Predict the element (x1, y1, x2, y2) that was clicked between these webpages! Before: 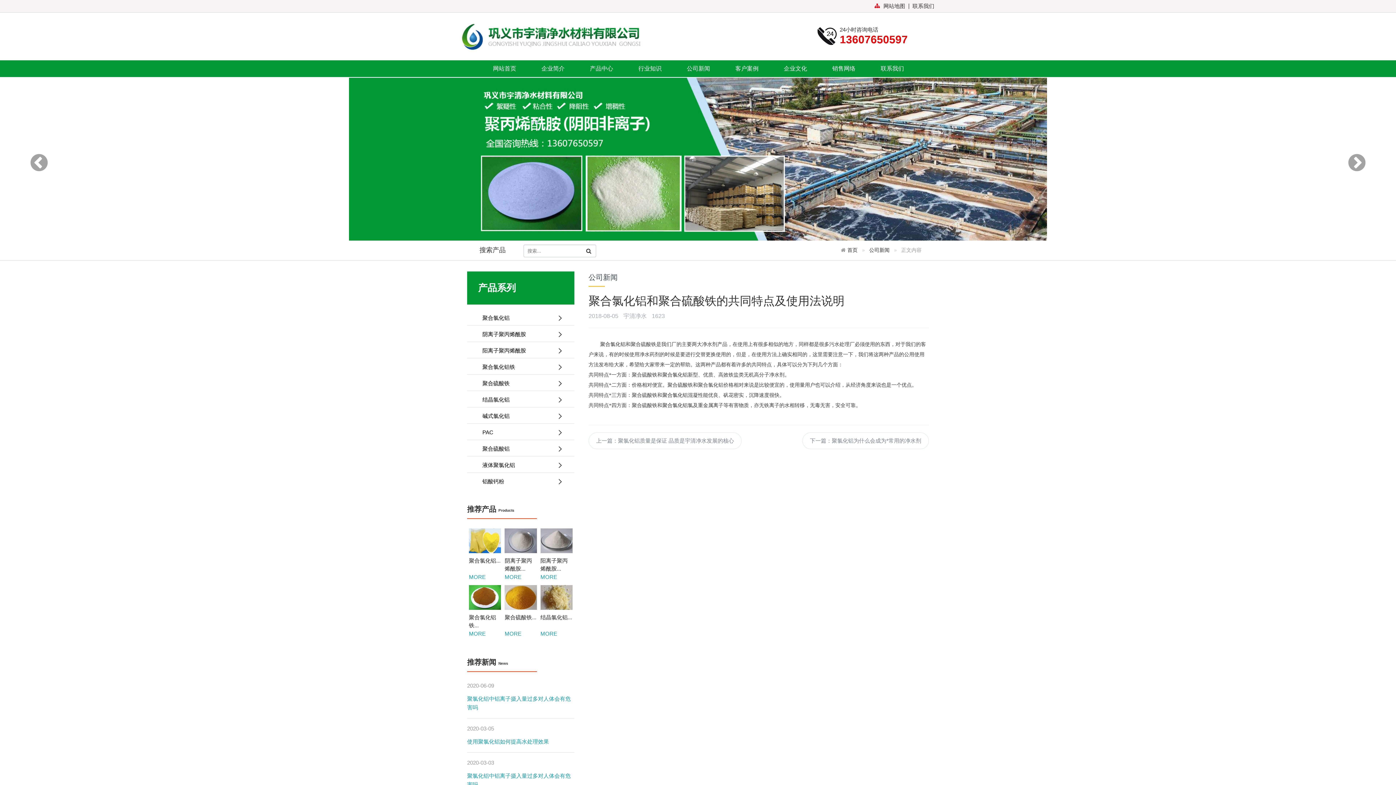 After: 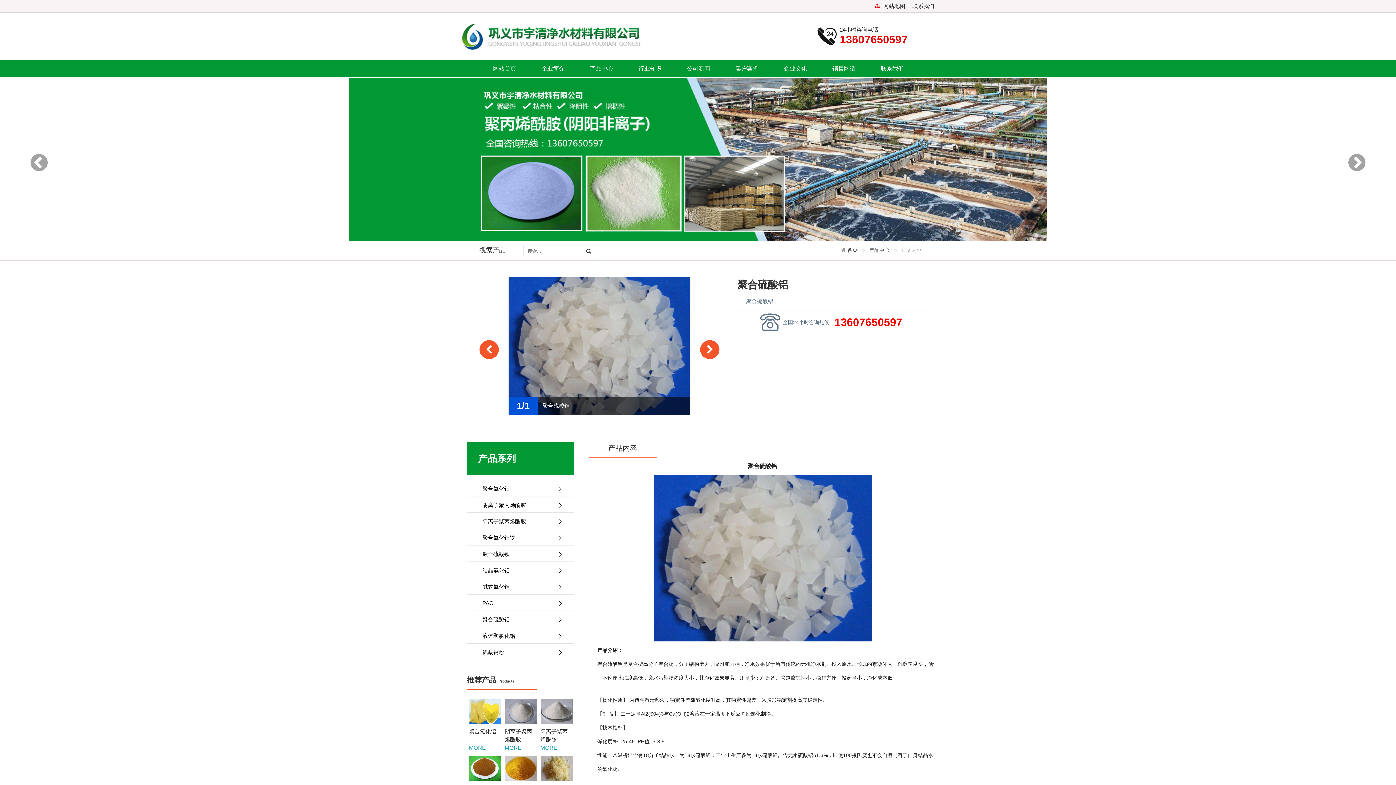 Action: bbox: (467, 441, 574, 456) label:     聚合硫酸铝